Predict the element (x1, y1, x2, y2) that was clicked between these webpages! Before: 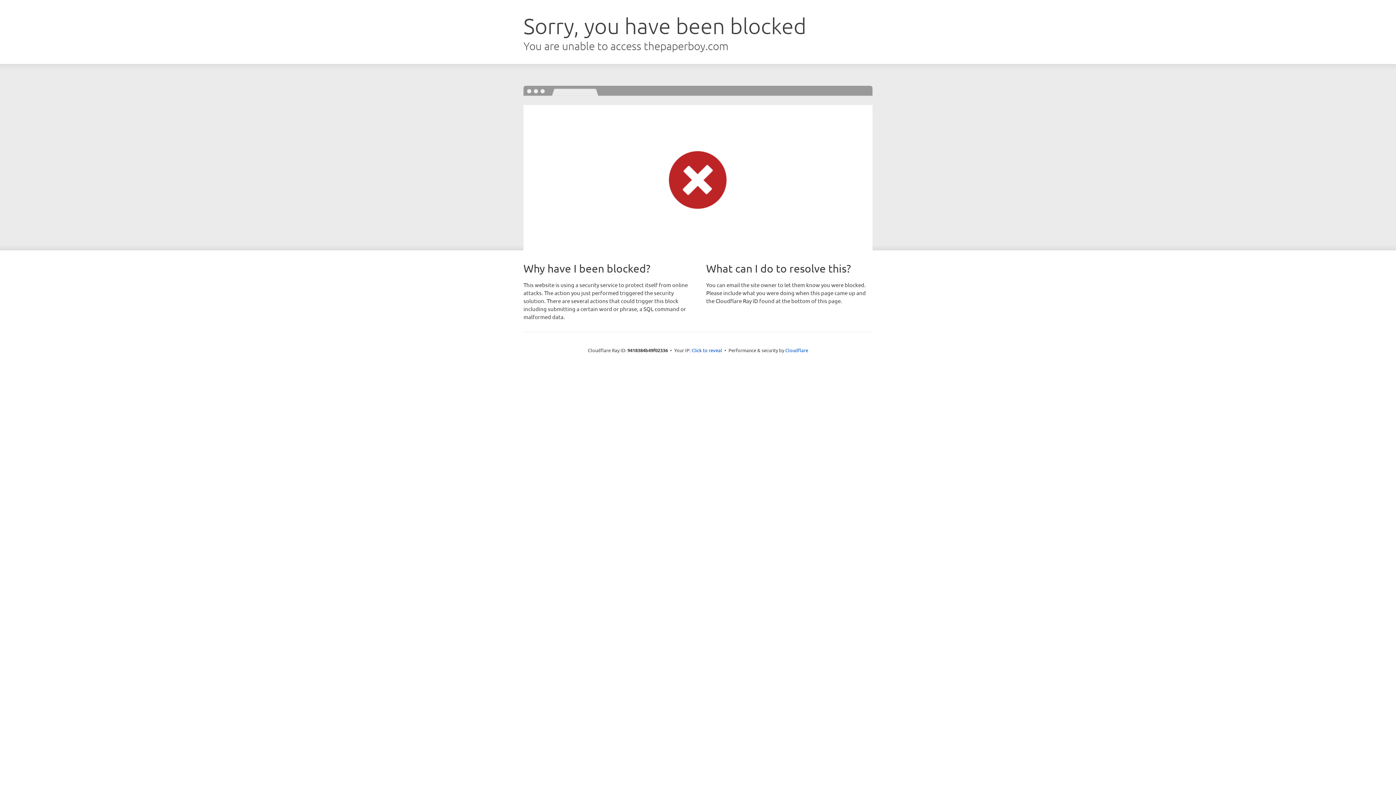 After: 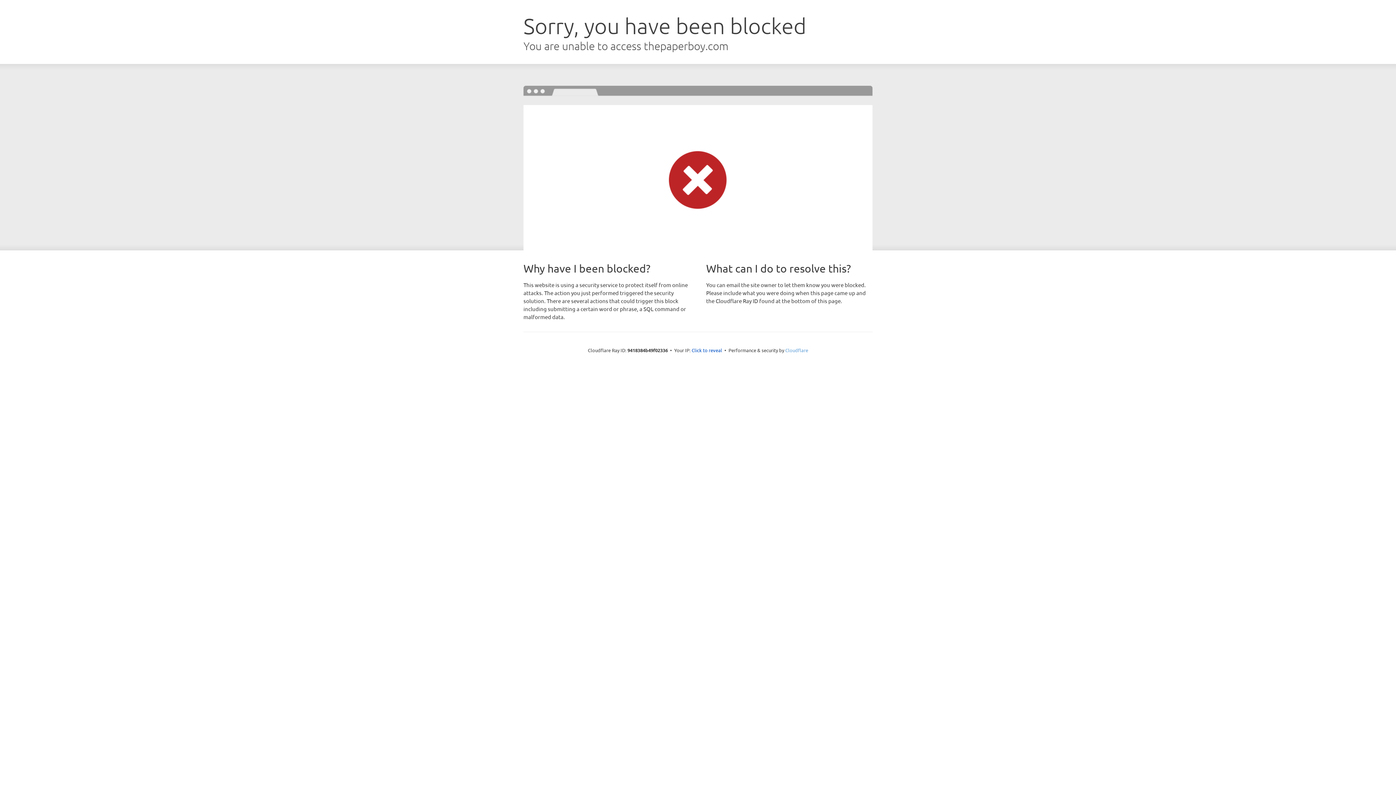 Action: bbox: (785, 347, 808, 353) label: Cloudflare